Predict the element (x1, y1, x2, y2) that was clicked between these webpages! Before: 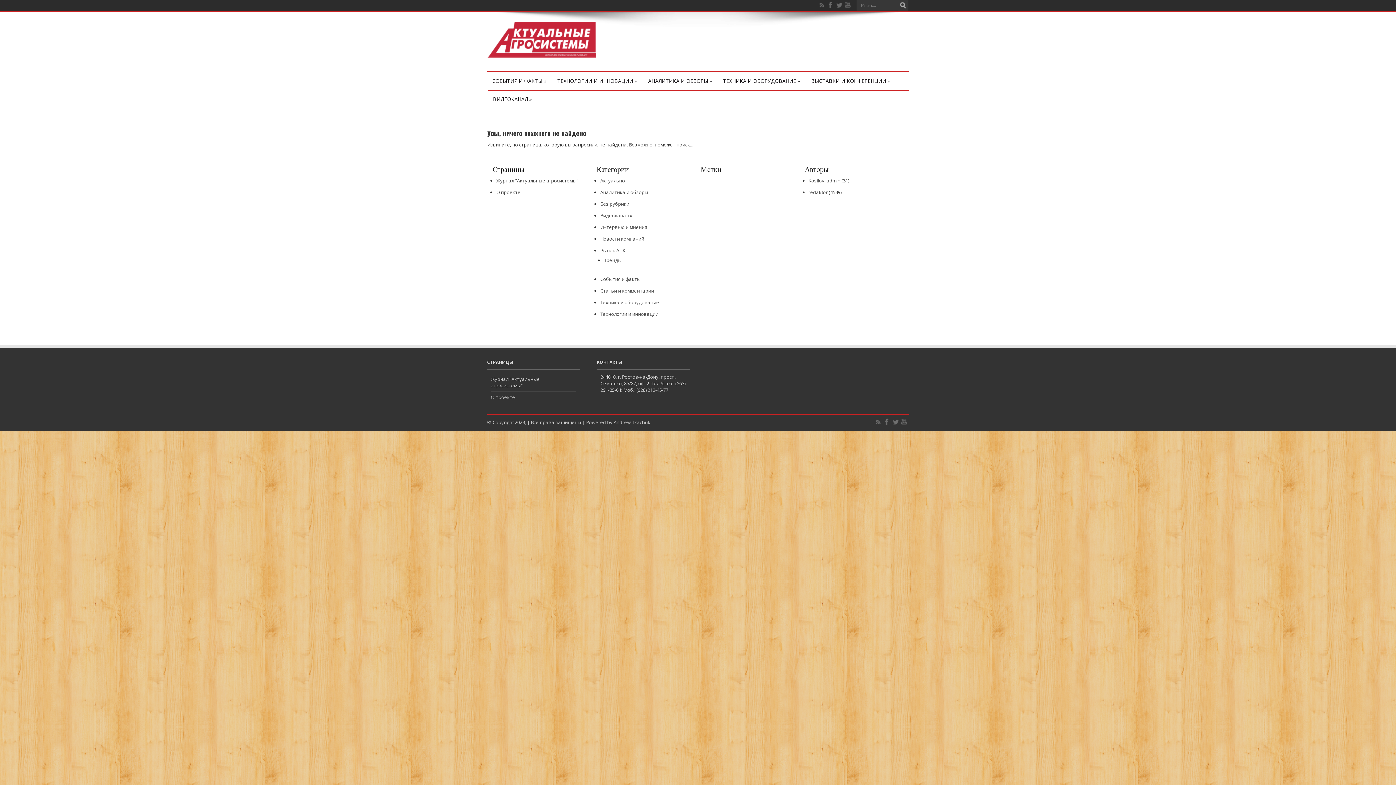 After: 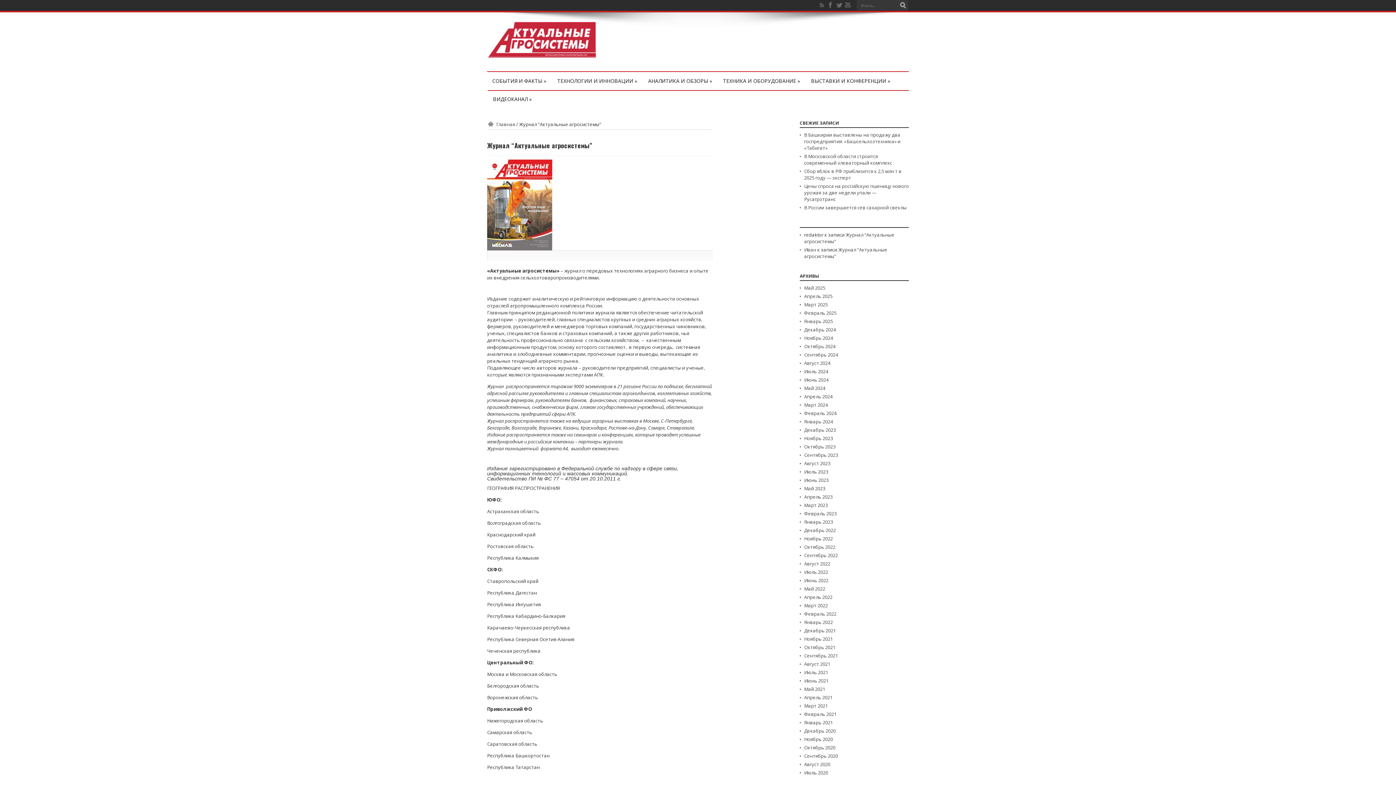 Action: bbox: (496, 176, 578, 185) label: Журнал “Актуальные агросистемы”